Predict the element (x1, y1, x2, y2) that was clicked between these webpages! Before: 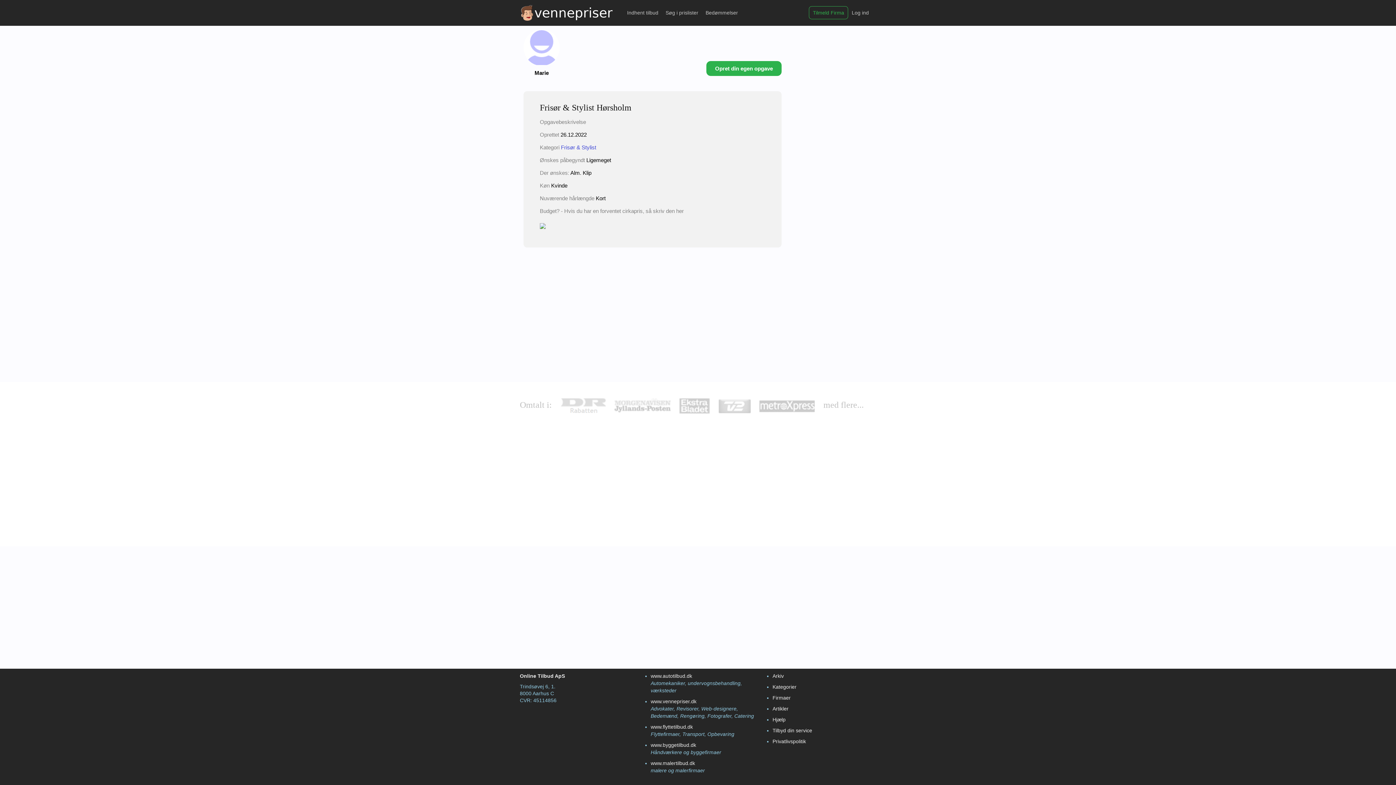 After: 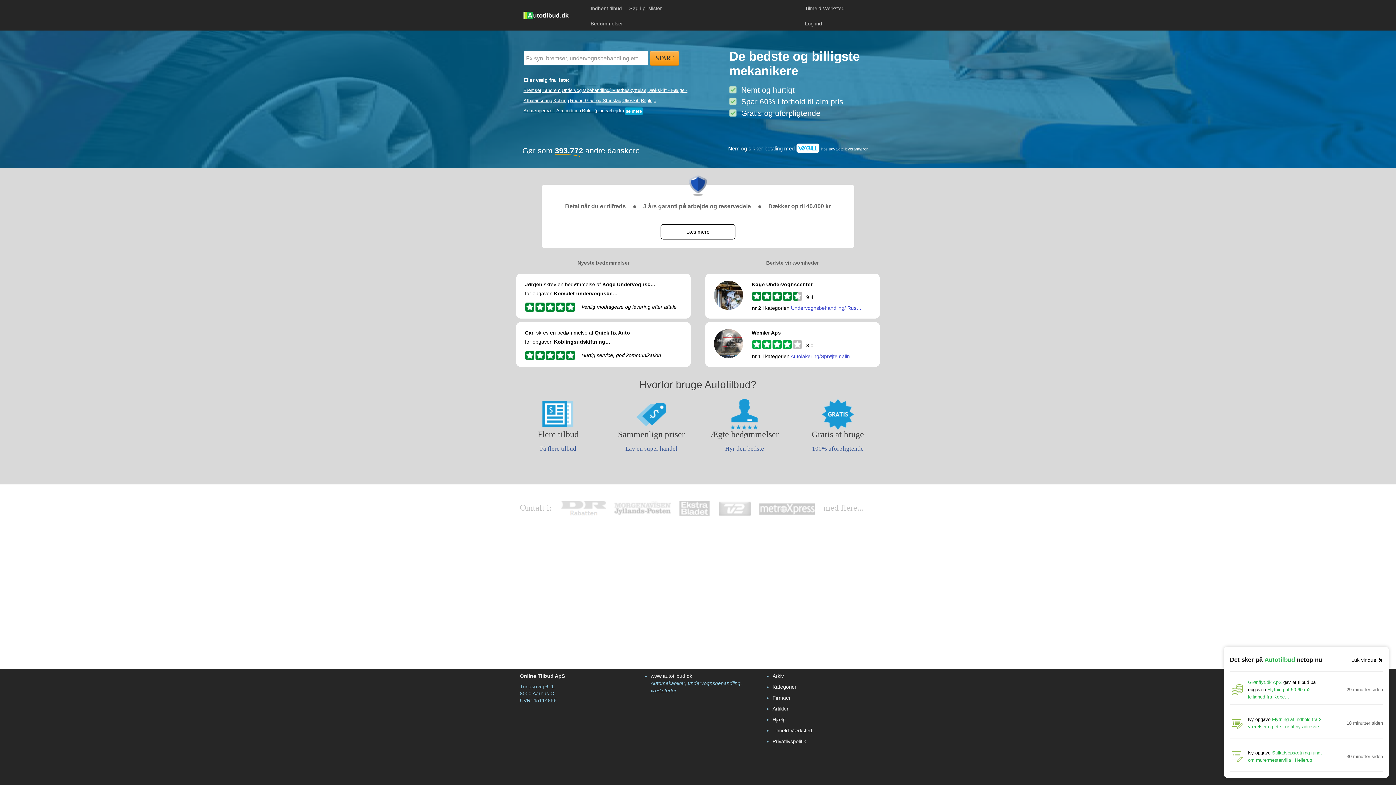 Action: label: www.autotilbud.dk bbox: (650, 673, 692, 679)